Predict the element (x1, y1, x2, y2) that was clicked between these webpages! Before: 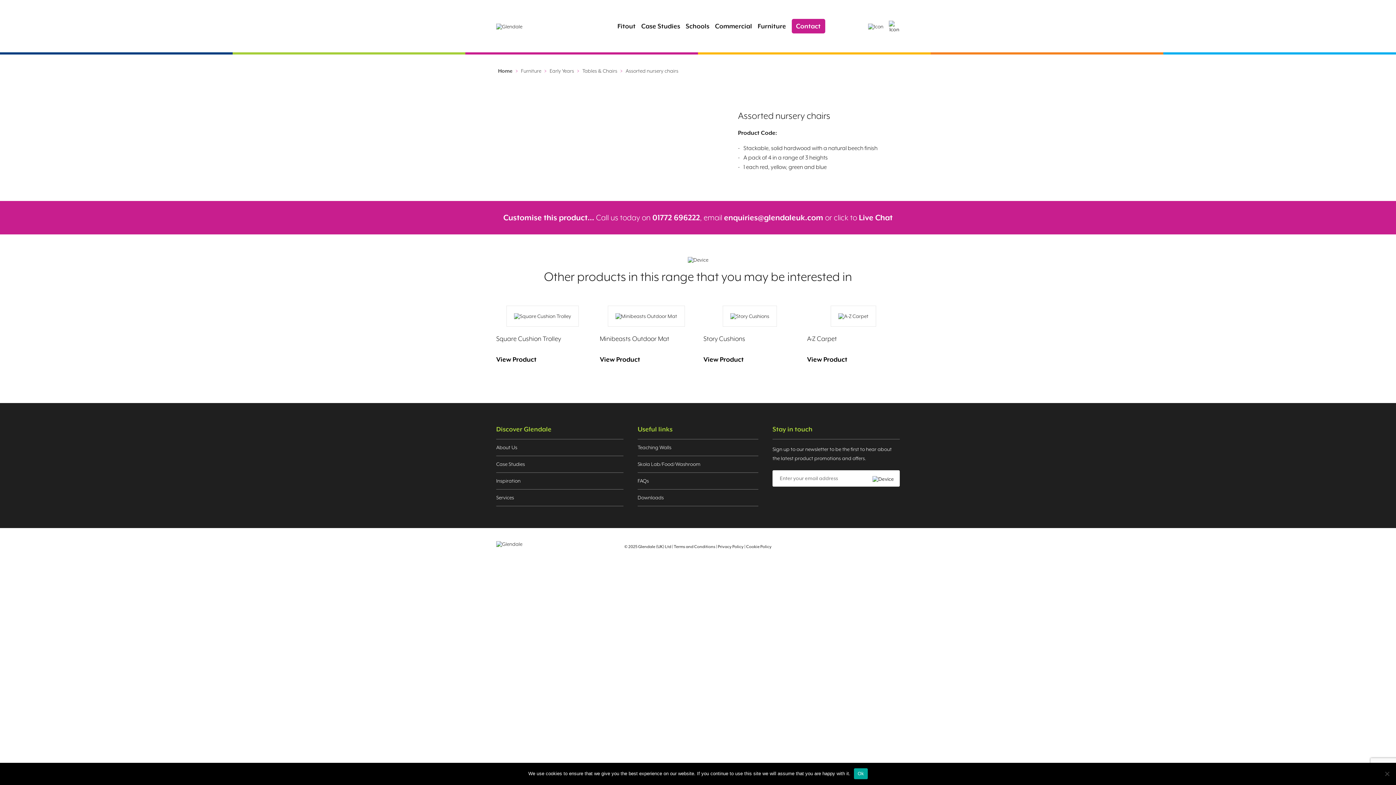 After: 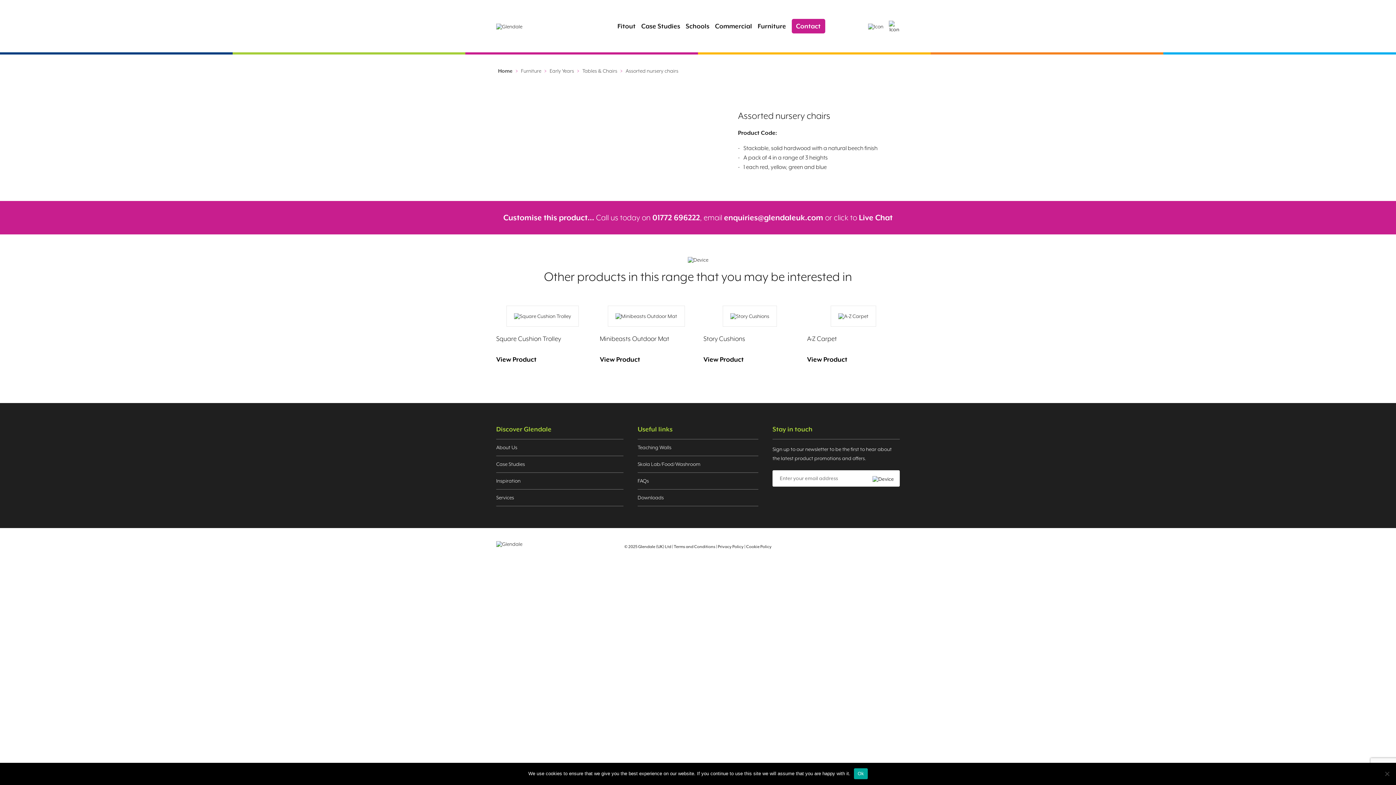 Action: label: Live Chat bbox: (859, 213, 892, 222)